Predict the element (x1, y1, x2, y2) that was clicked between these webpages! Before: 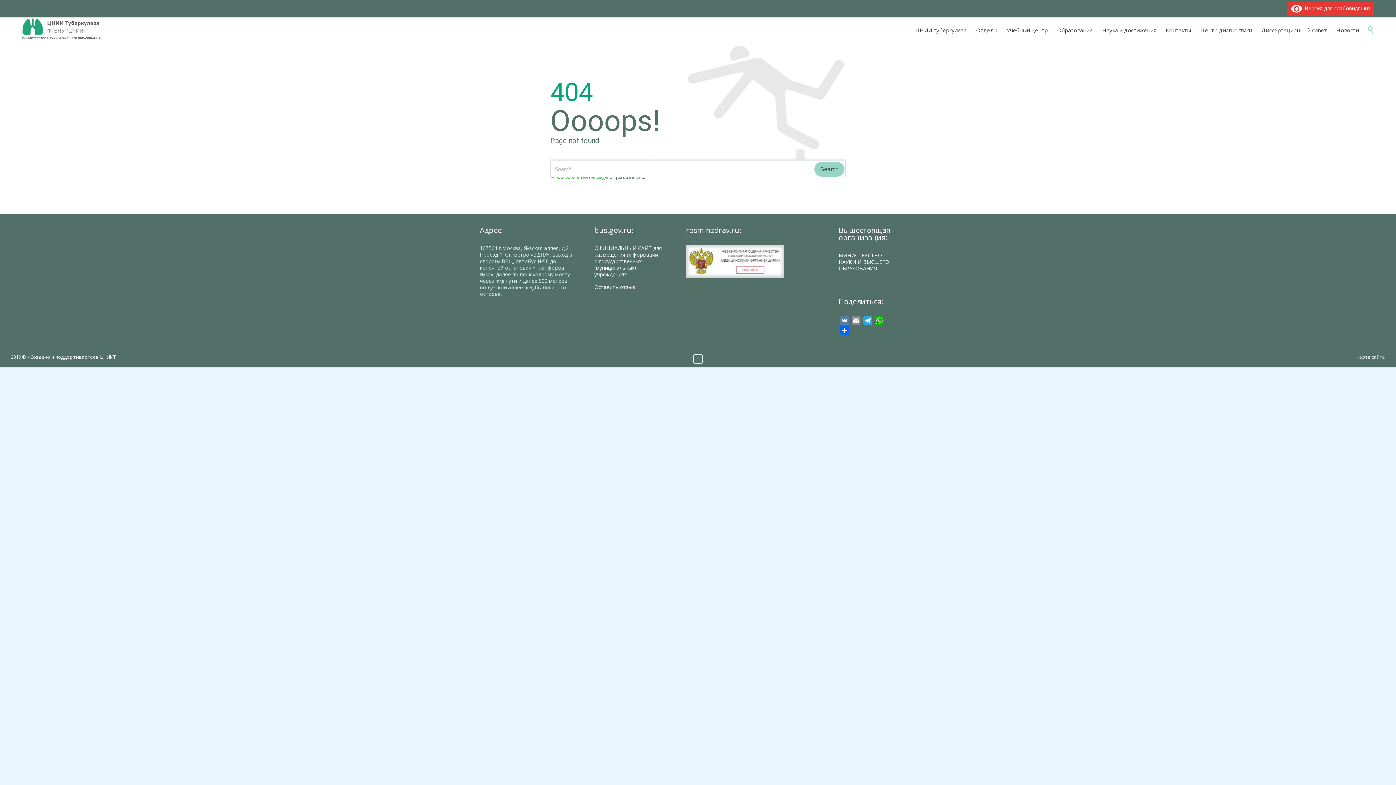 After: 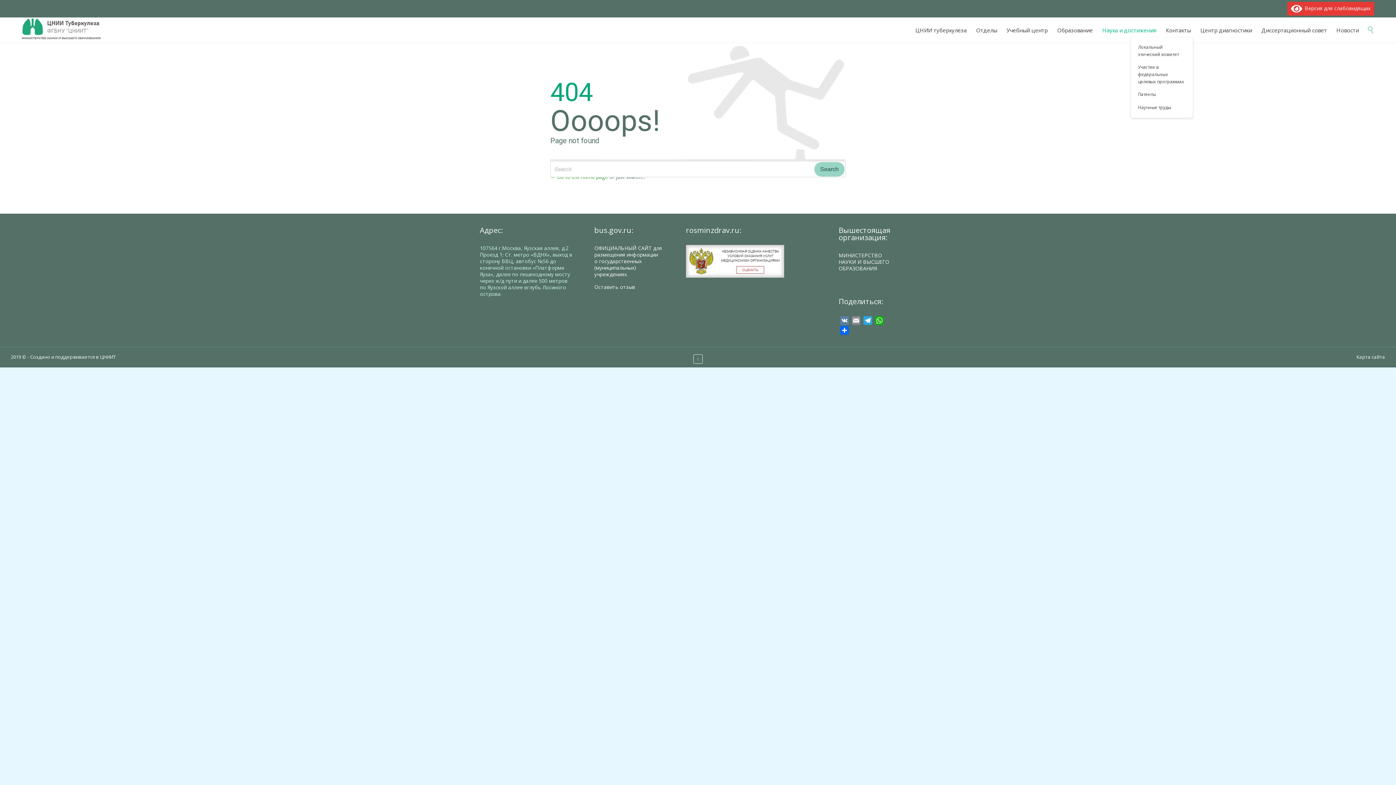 Action: label: Наука и достижения bbox: (1099, 25, 1160, 35)